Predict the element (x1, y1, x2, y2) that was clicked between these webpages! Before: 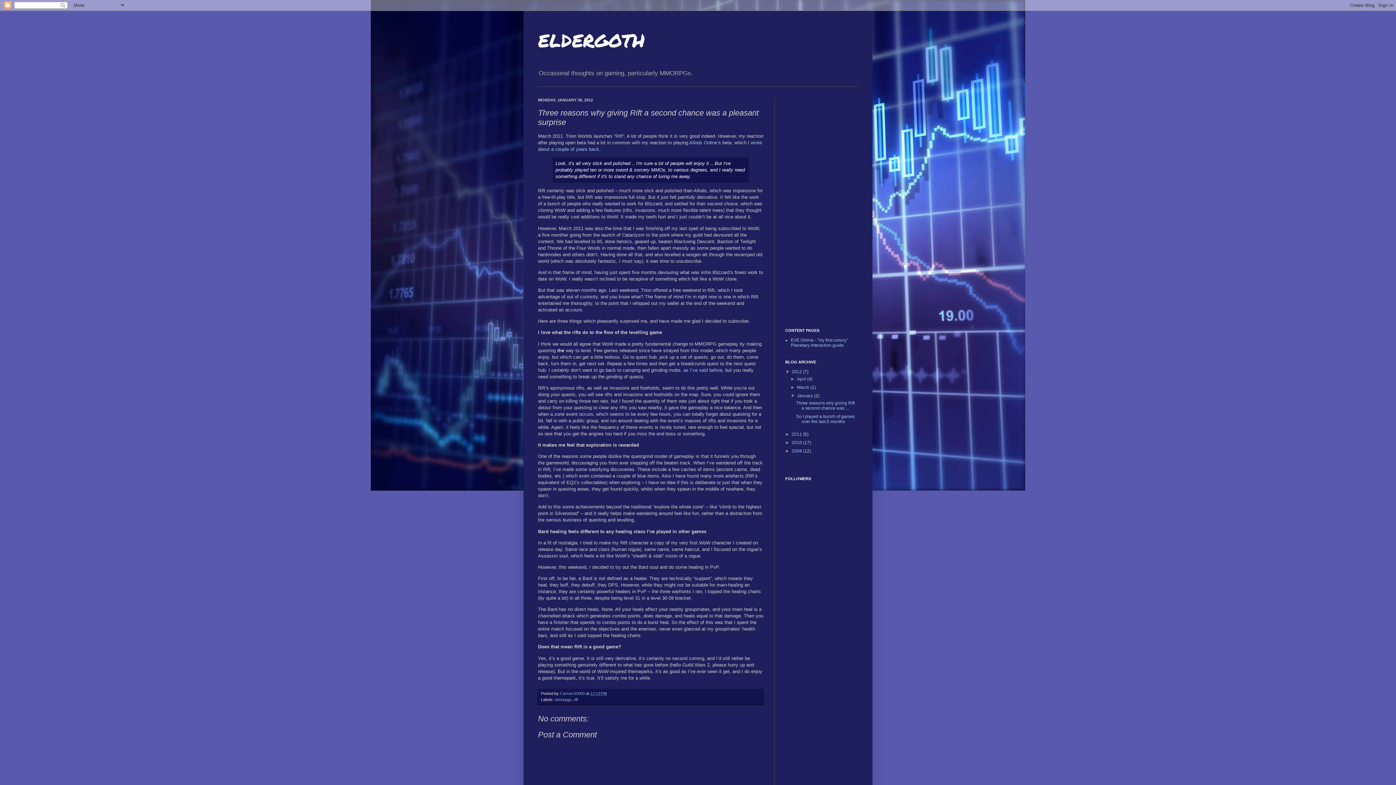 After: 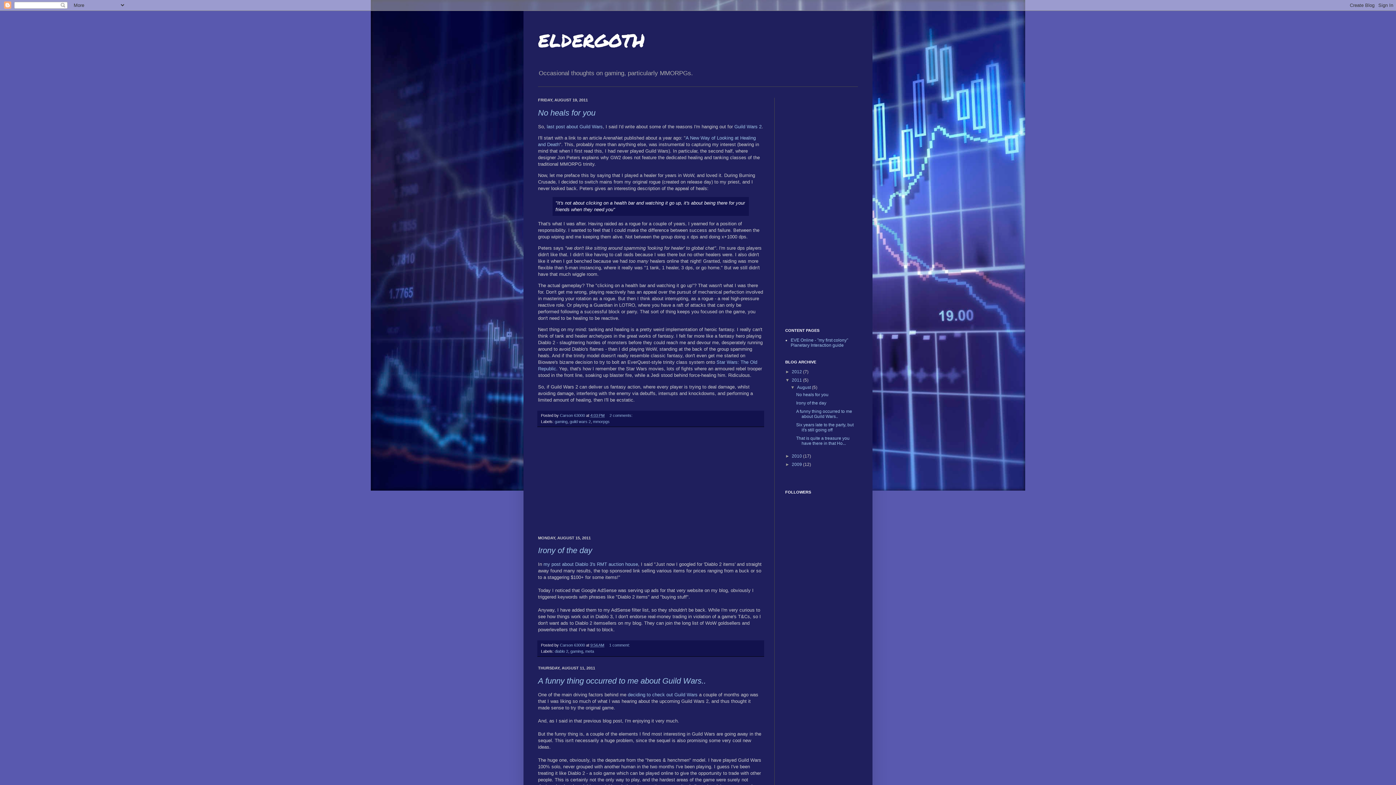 Action: label: 2011  bbox: (792, 432, 803, 437)